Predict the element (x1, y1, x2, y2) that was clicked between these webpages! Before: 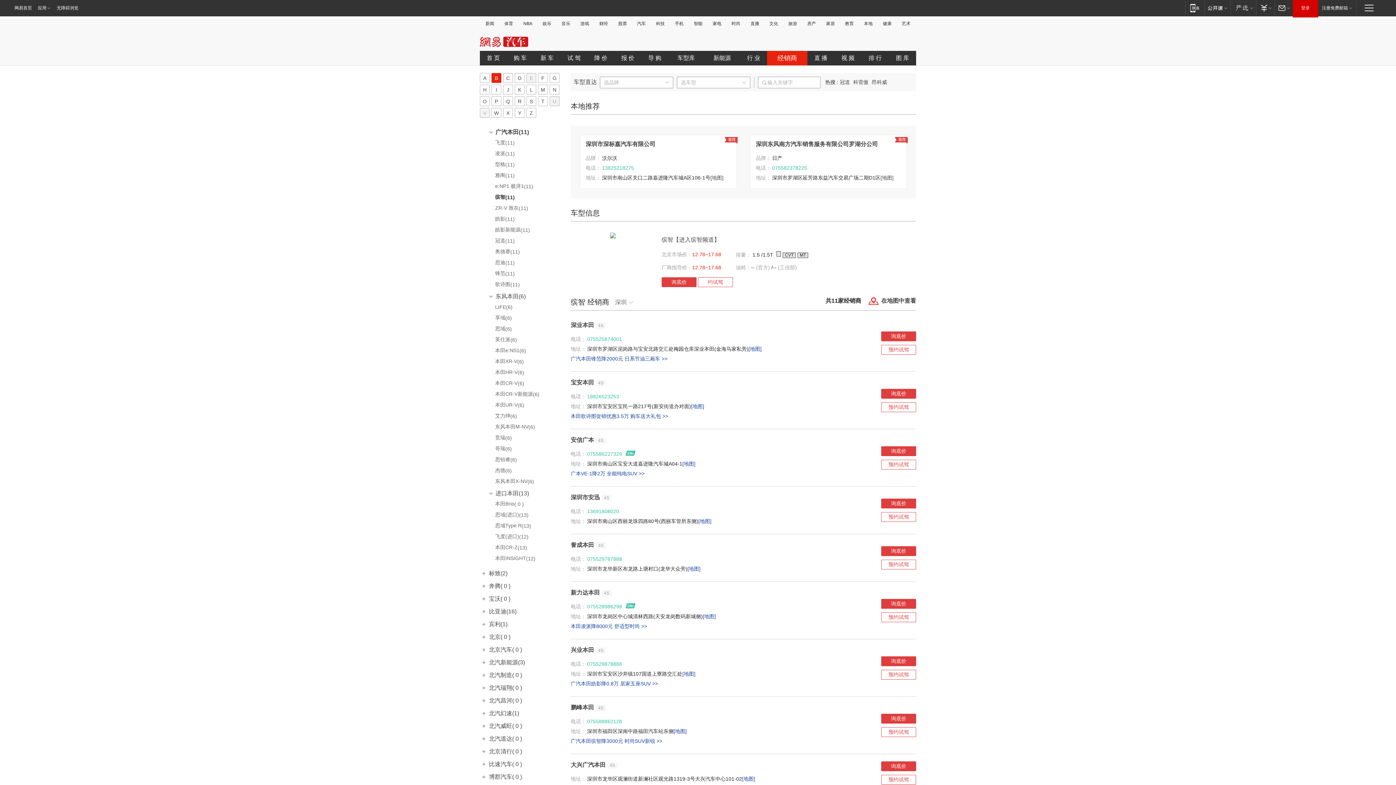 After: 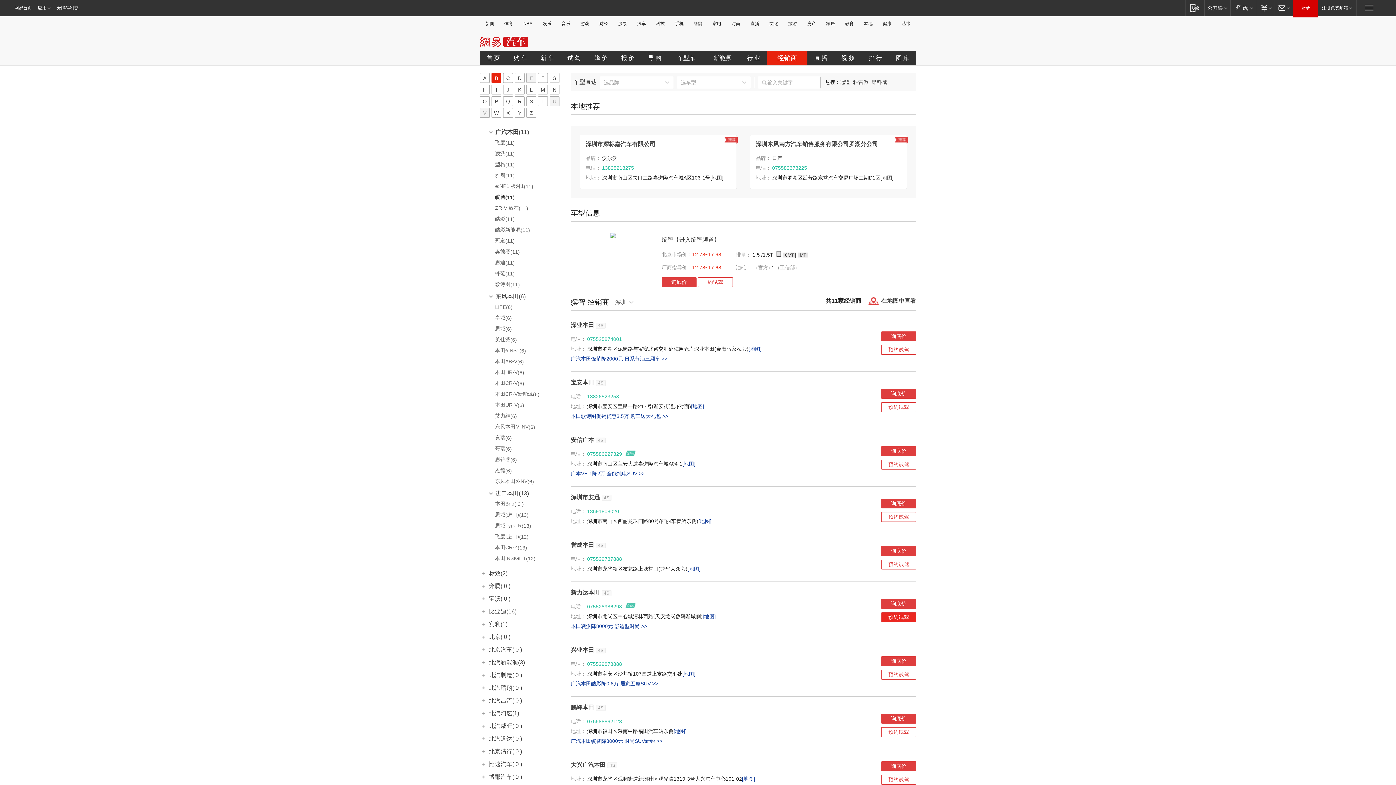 Action: bbox: (881, 612, 916, 622) label: 预约试驾